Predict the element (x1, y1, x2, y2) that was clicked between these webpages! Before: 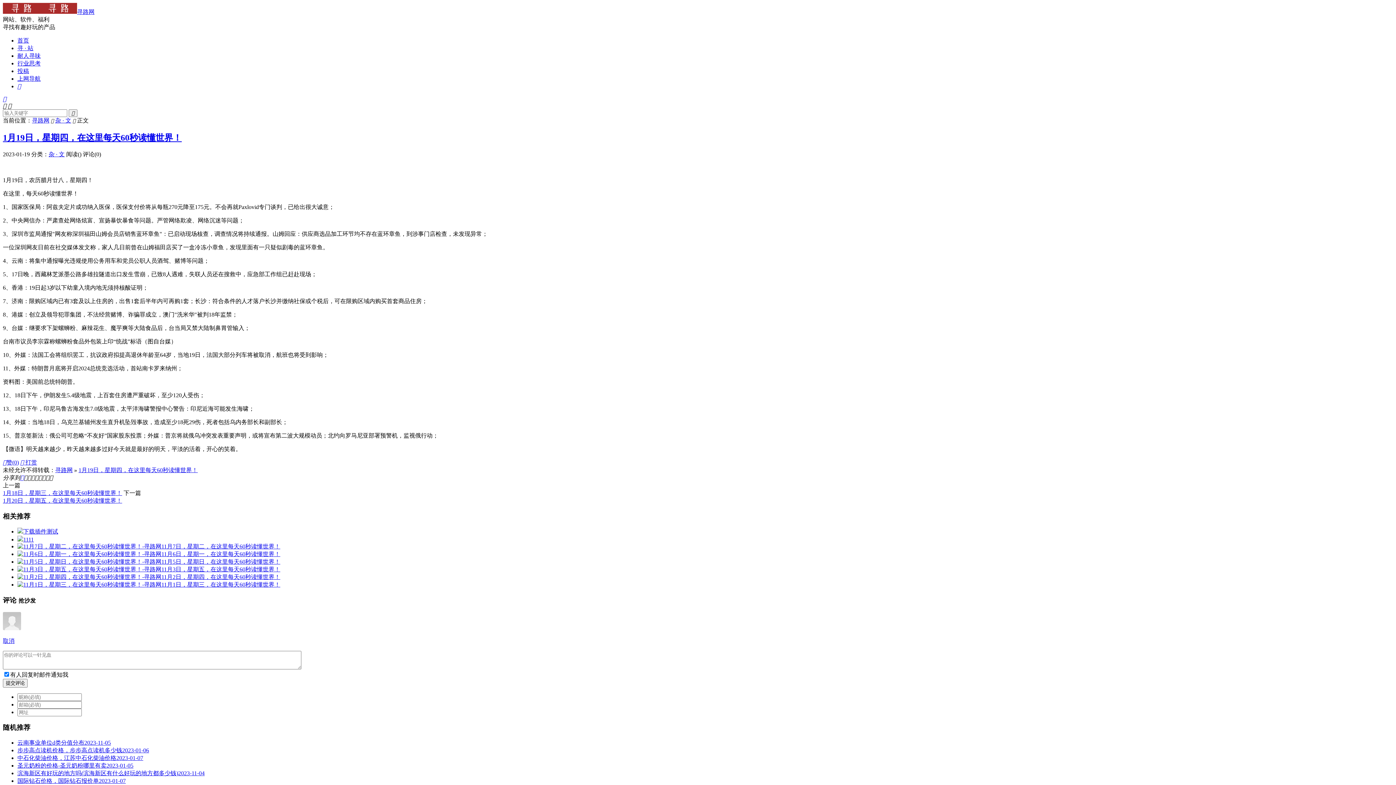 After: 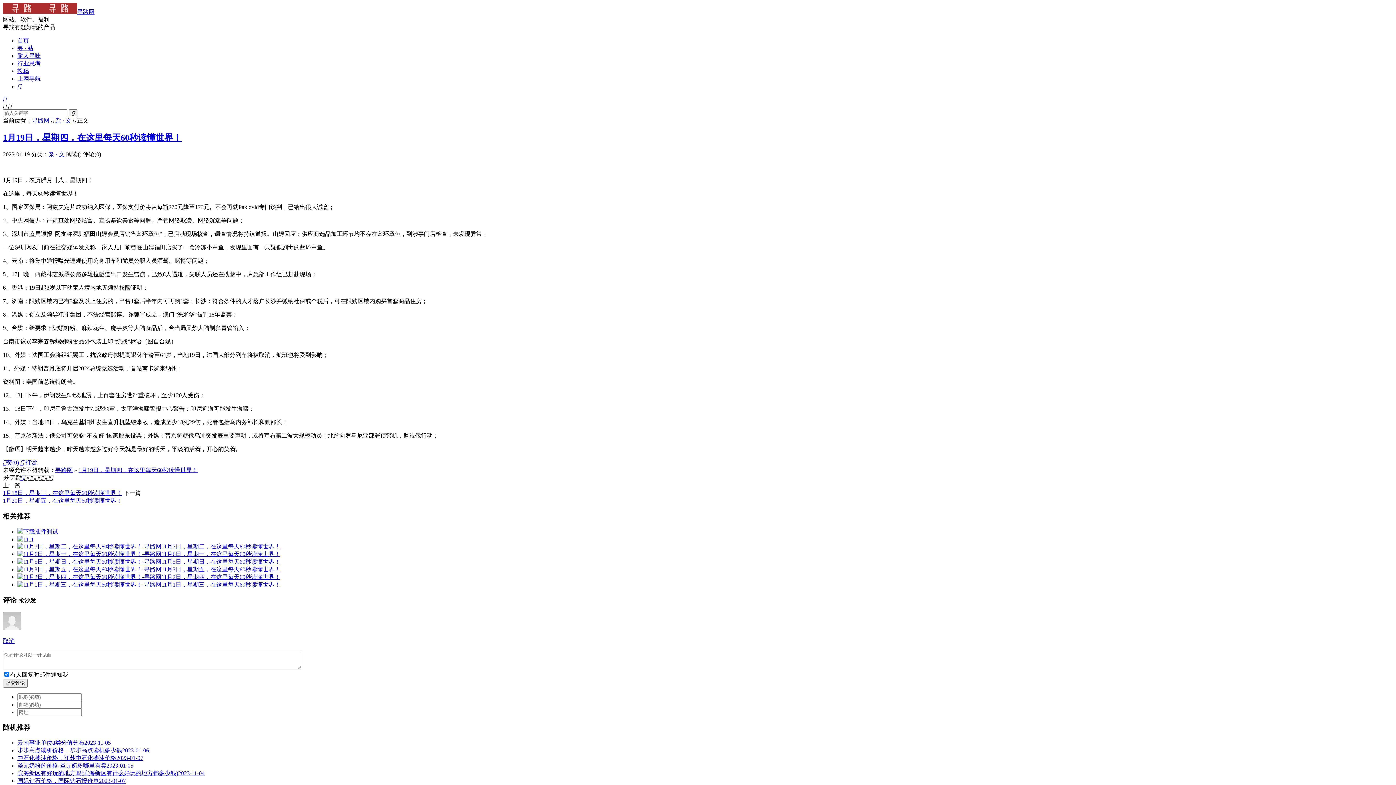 Action: bbox: (17, 551, 161, 557)